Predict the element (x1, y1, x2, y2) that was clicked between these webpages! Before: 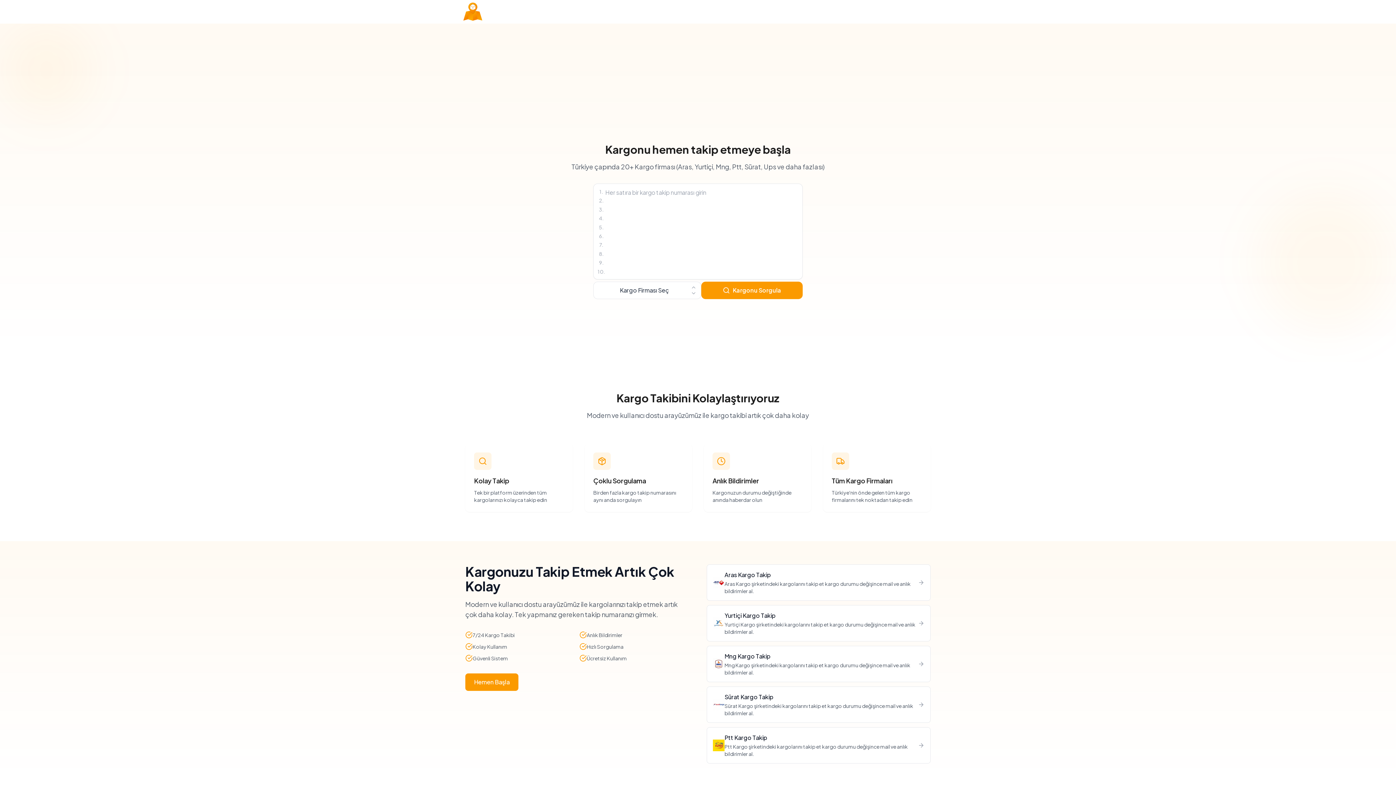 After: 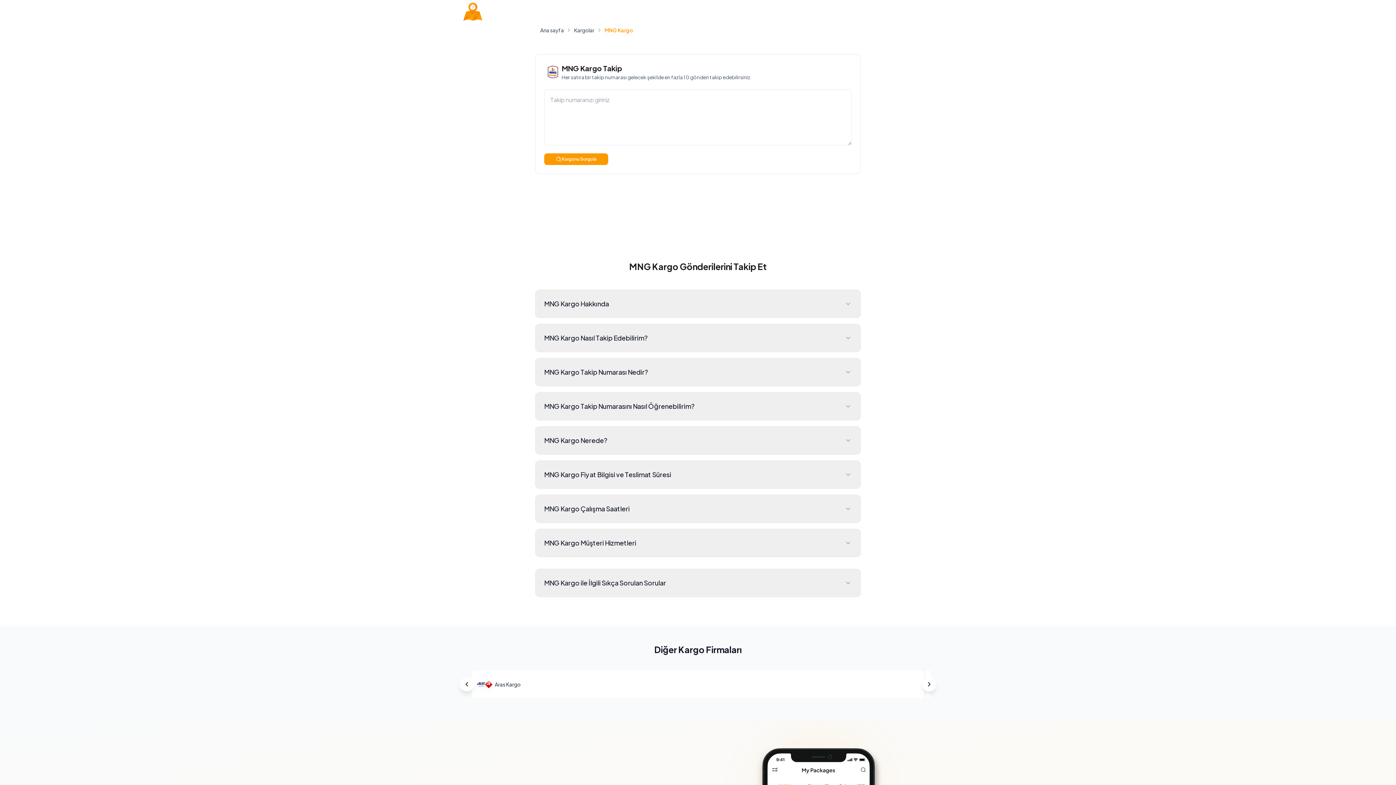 Action: label: Mng Kargo Takip

Mng Kargo şirketindeki kargolarını takip et kargo durumu değişince mail ve anlık bildirimler al. bbox: (706, 646, 930, 682)